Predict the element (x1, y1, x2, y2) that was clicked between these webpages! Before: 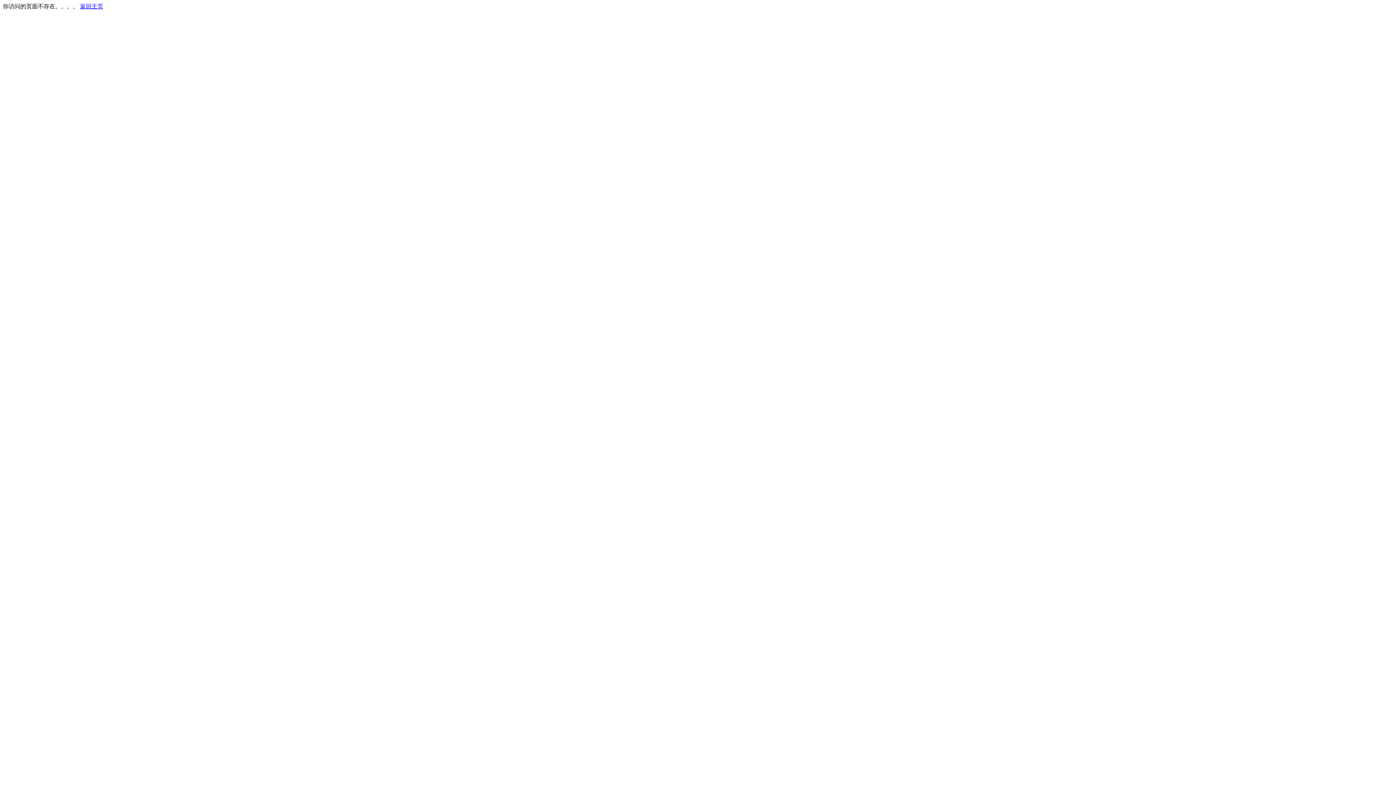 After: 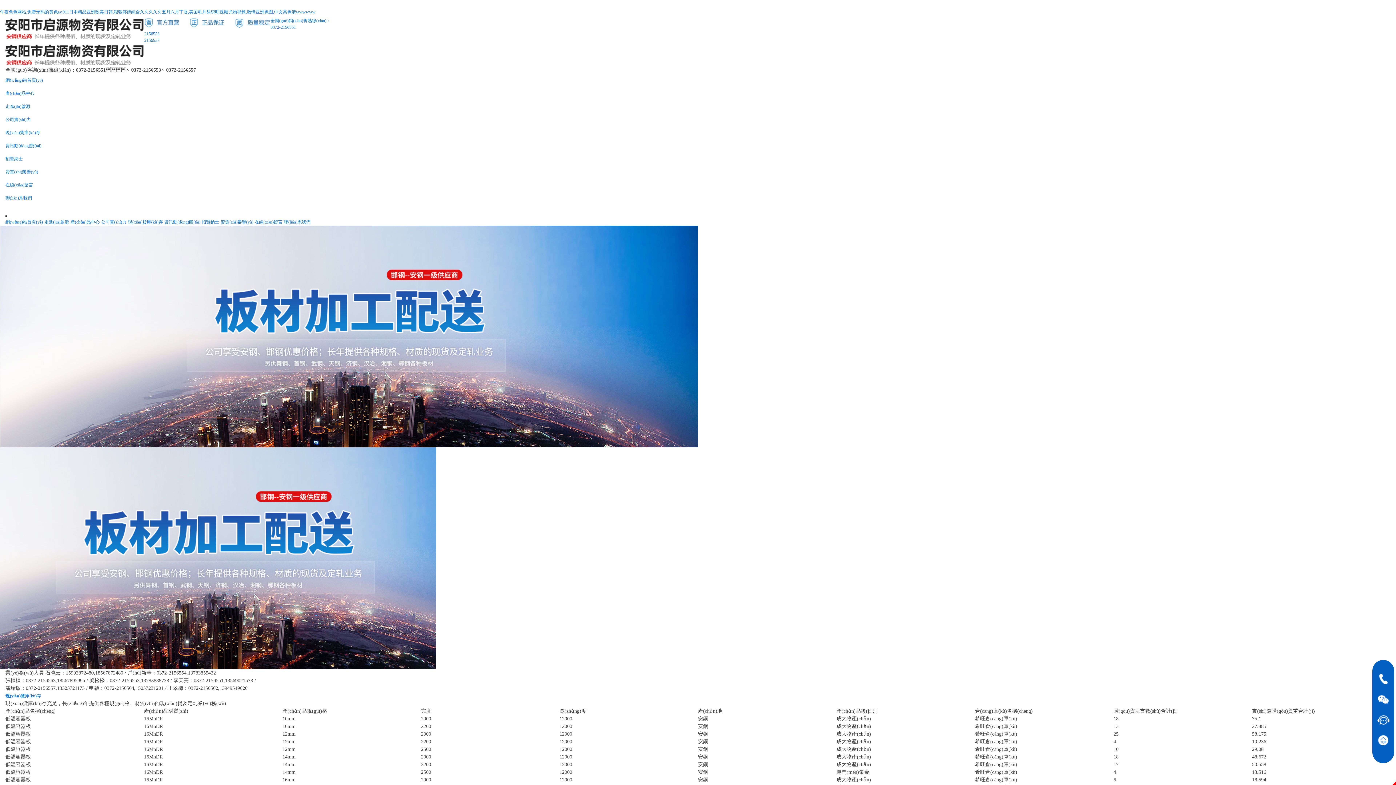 Action: bbox: (80, 3, 103, 9) label: 返回主页